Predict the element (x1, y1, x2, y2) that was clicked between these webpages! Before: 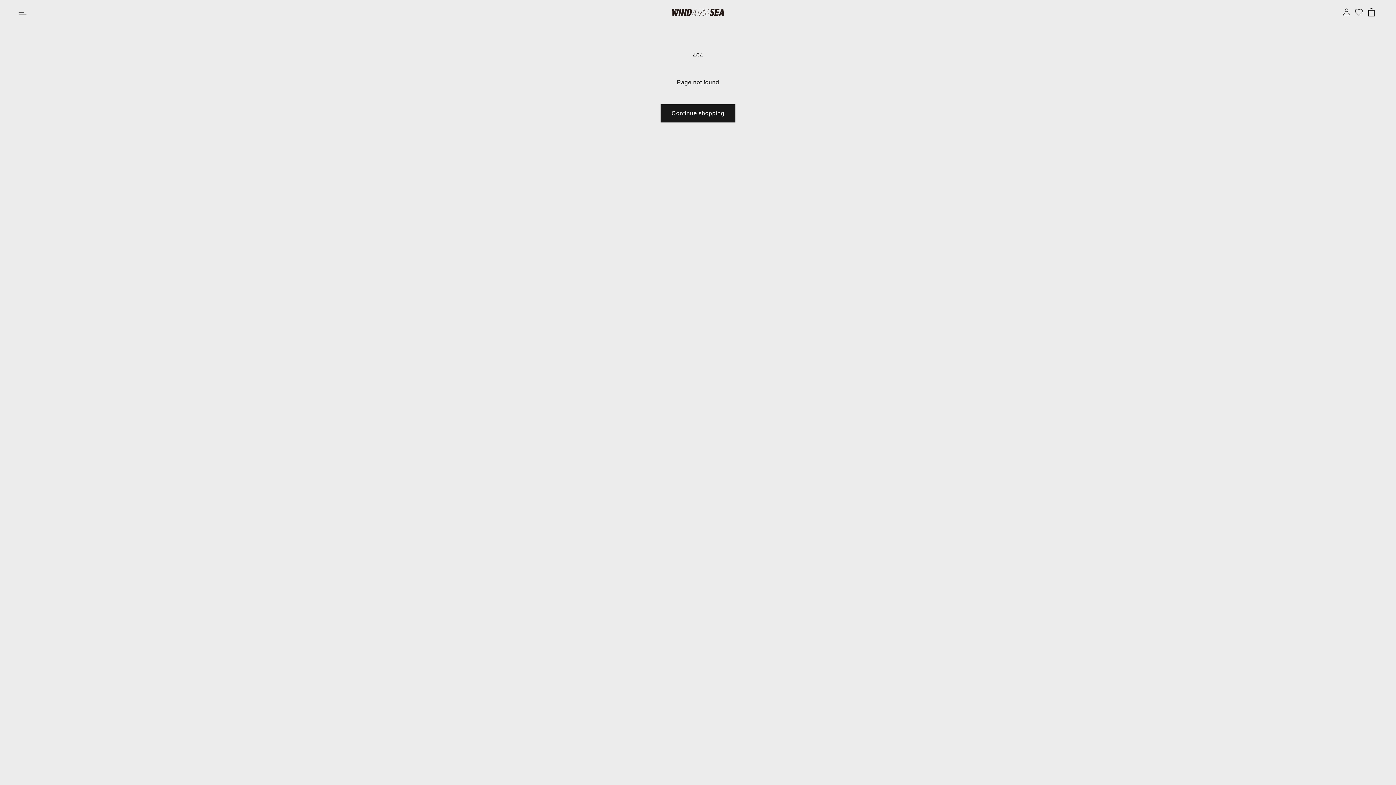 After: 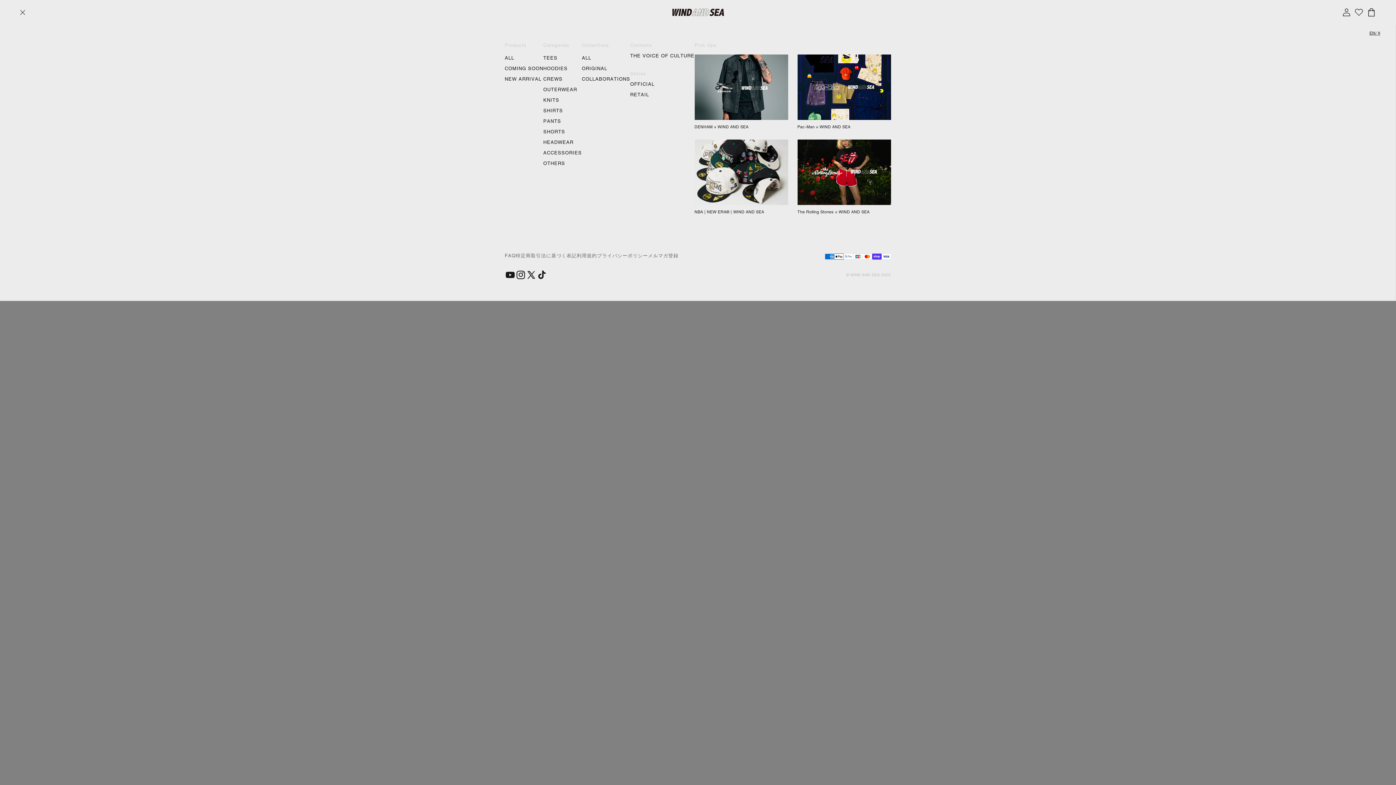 Action: label: Menu bbox: (22, 4, 38, 20)